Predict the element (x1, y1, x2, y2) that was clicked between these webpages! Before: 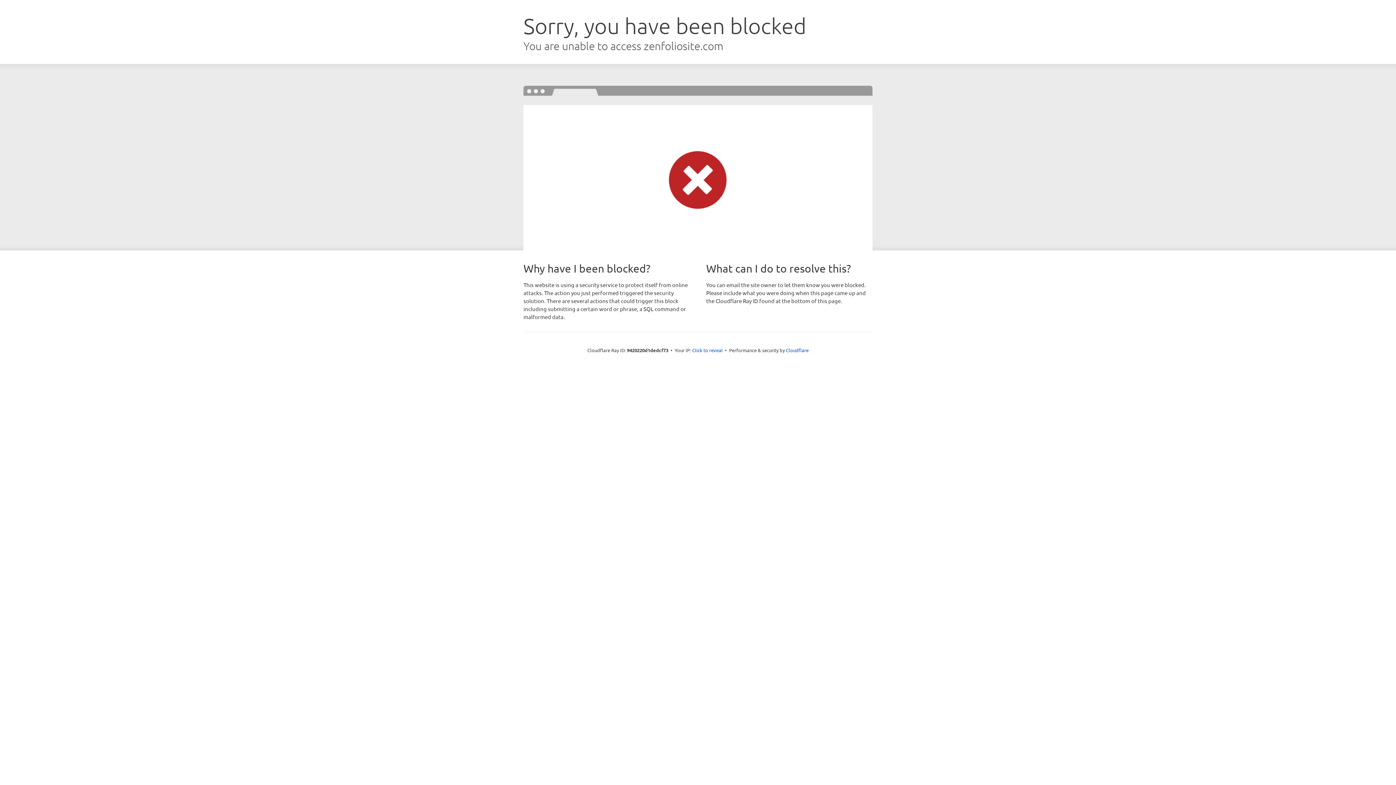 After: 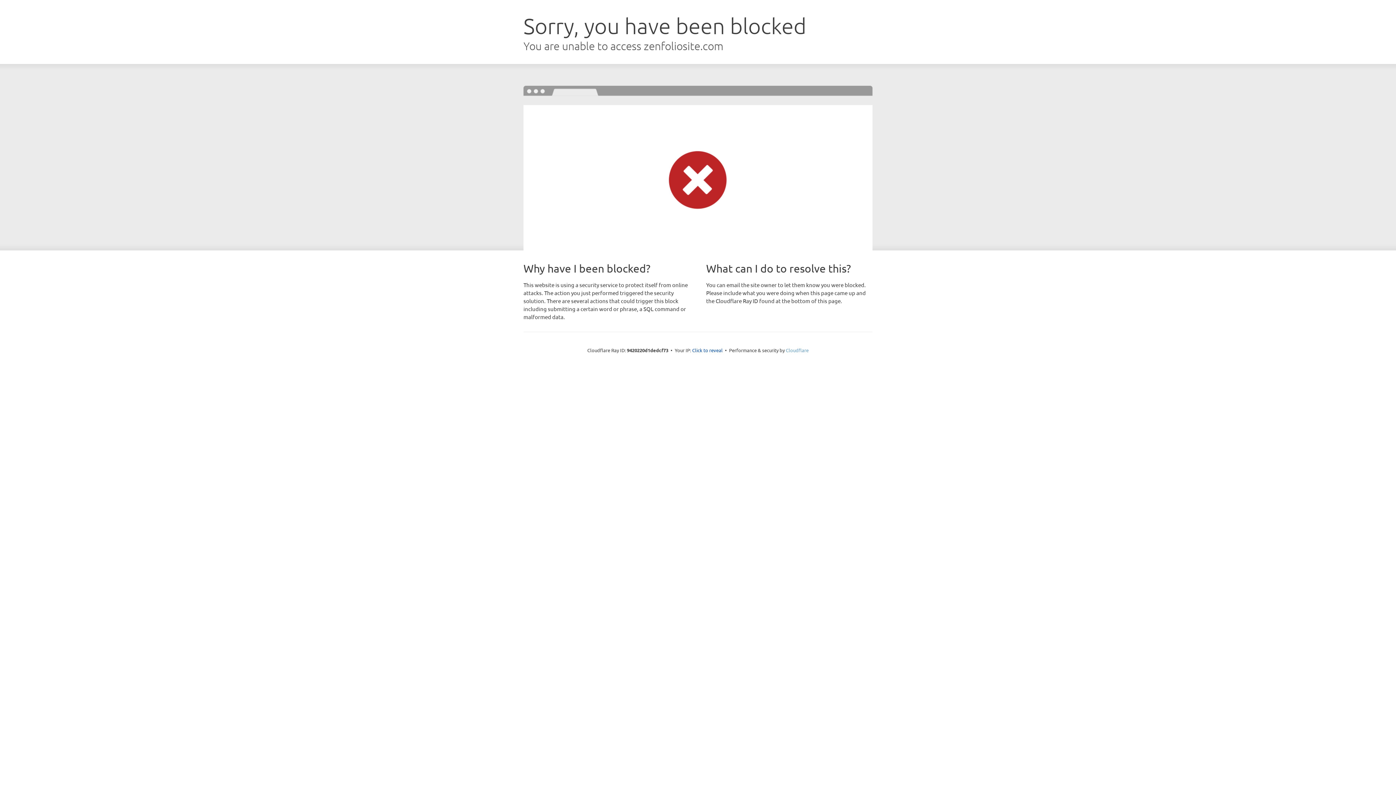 Action: bbox: (786, 347, 808, 353) label: Cloudflare